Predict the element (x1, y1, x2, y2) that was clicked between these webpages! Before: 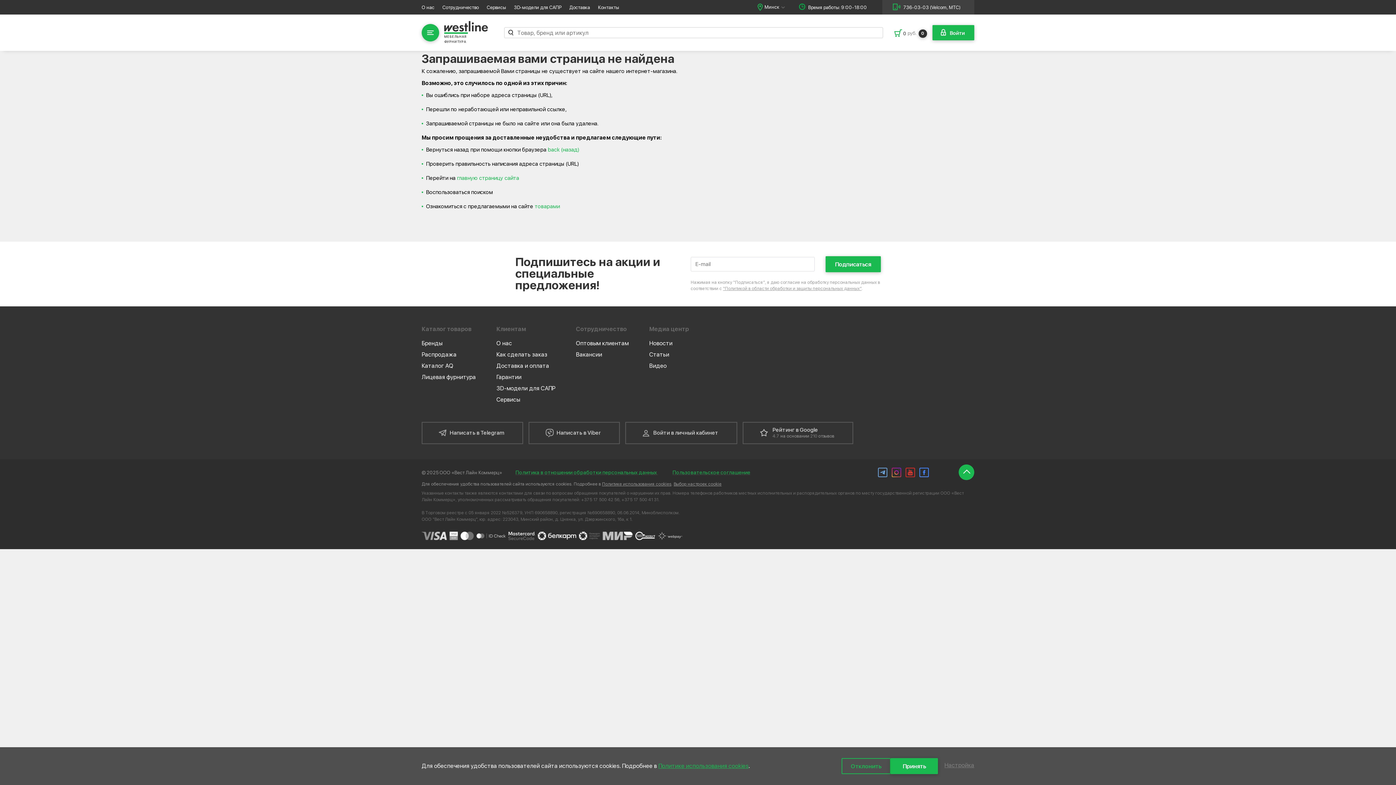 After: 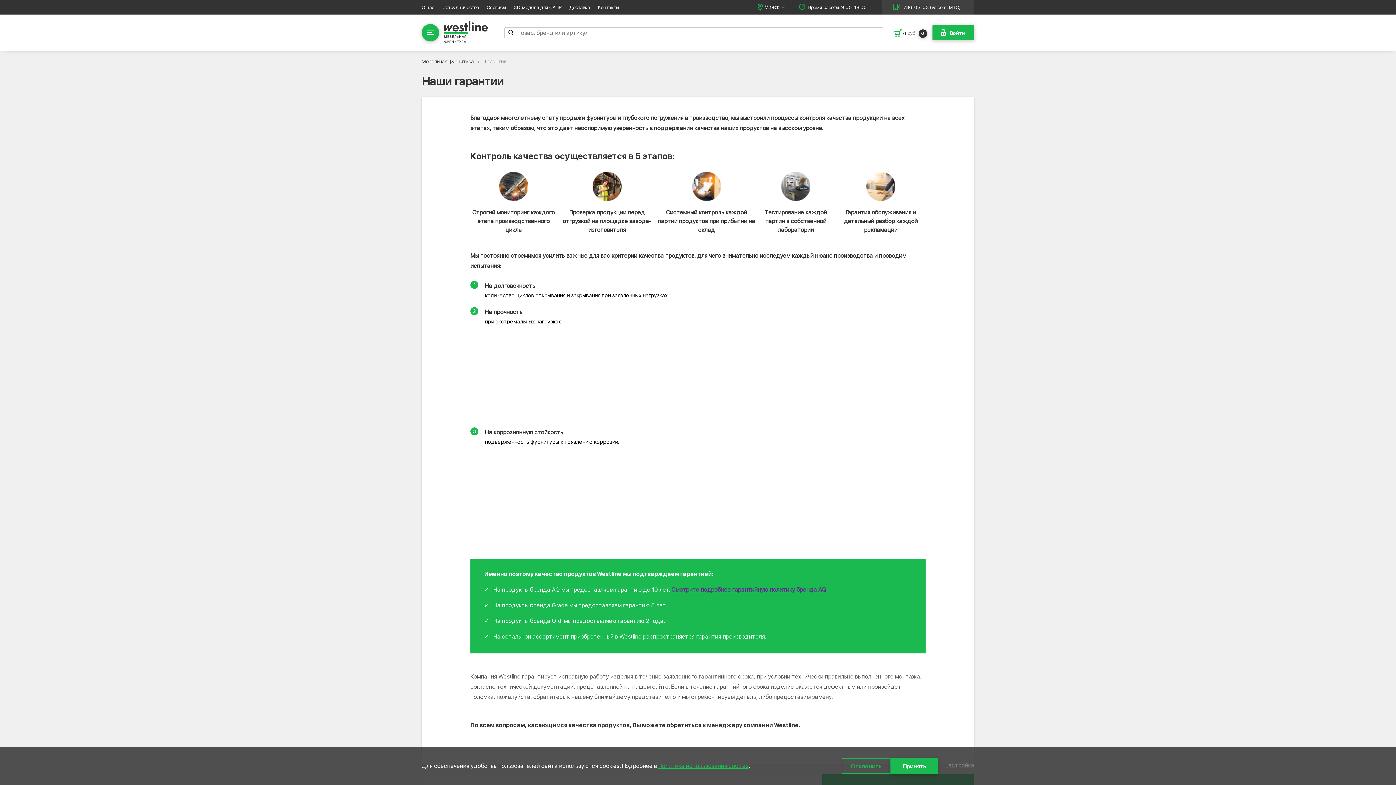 Action: label: Гарантии bbox: (496, 373, 555, 381)